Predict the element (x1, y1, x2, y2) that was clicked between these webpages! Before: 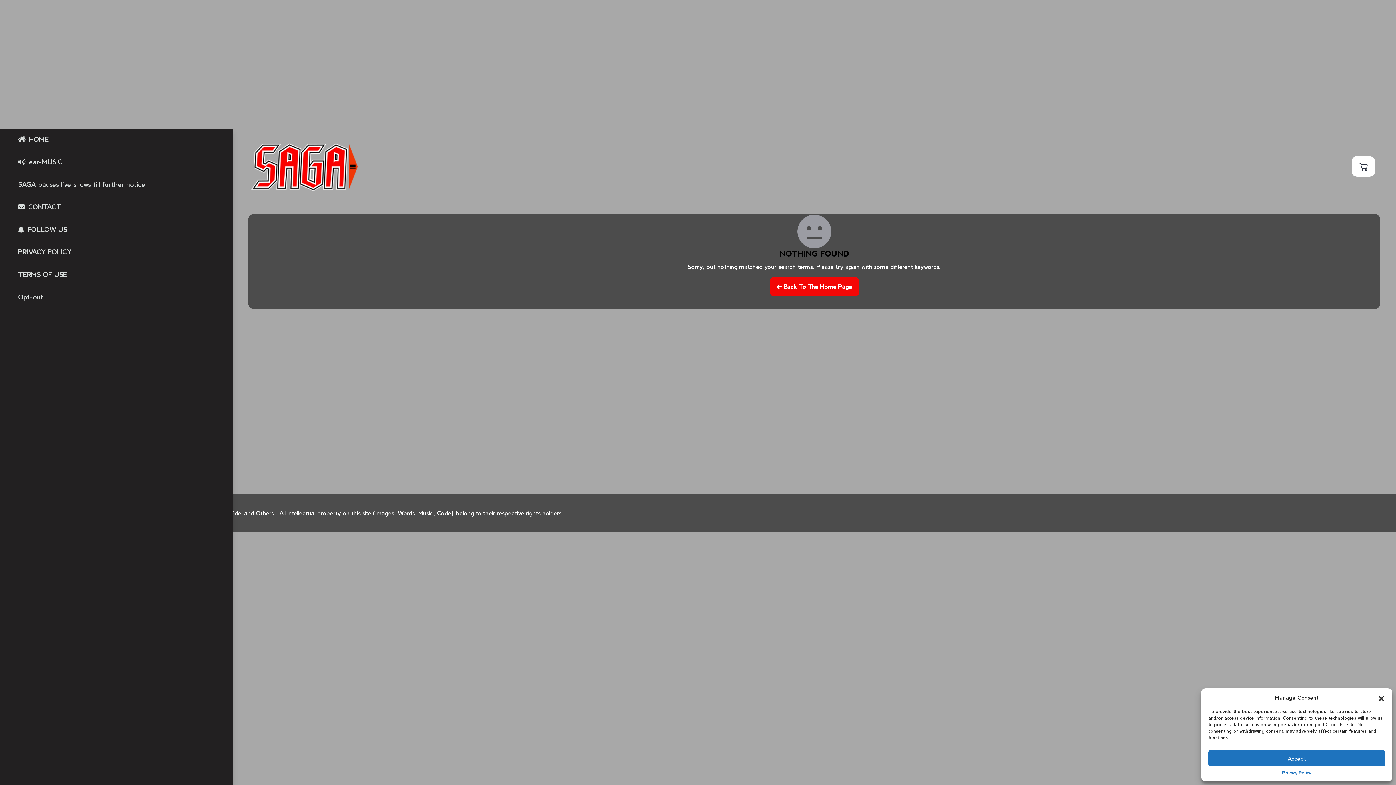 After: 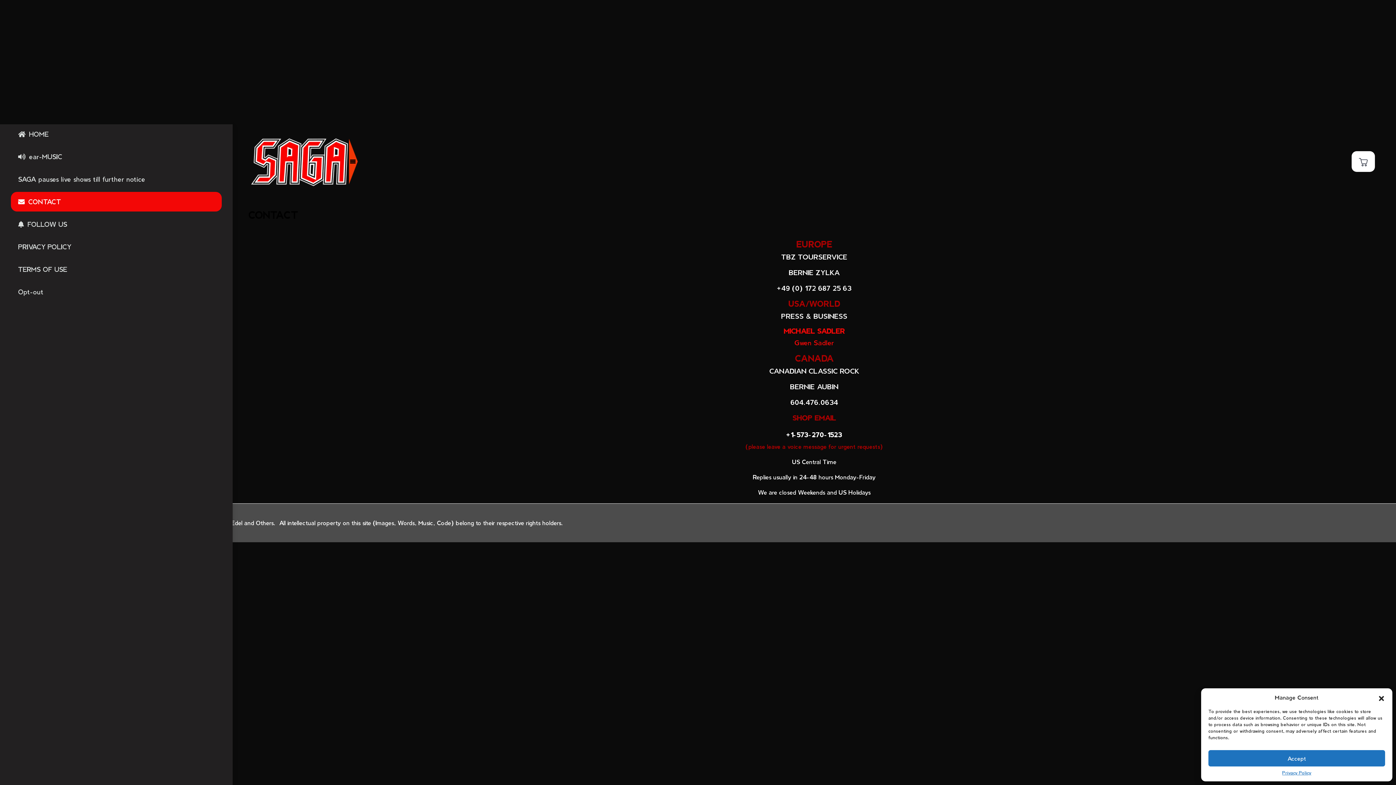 Action: bbox: (10, 70, 221, 90) label: CONTACT